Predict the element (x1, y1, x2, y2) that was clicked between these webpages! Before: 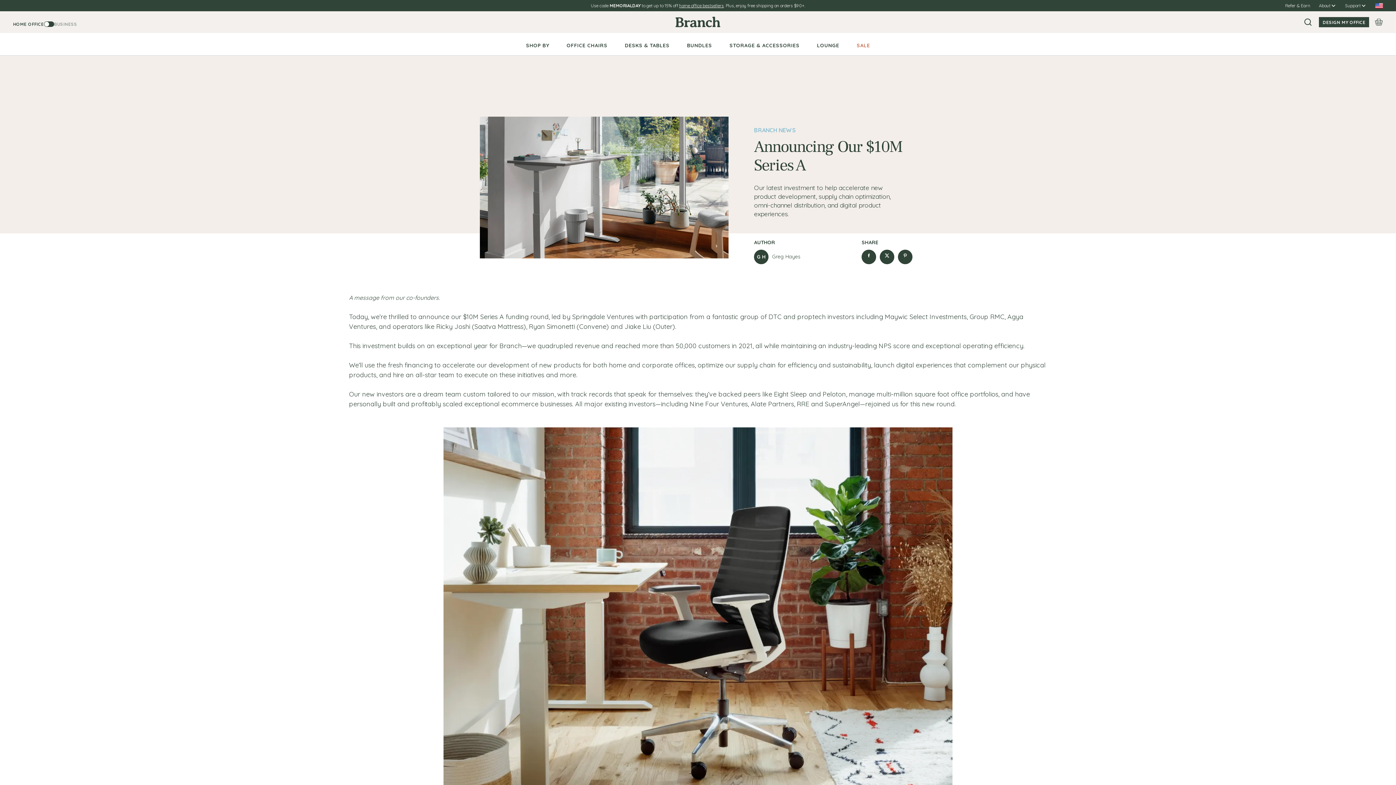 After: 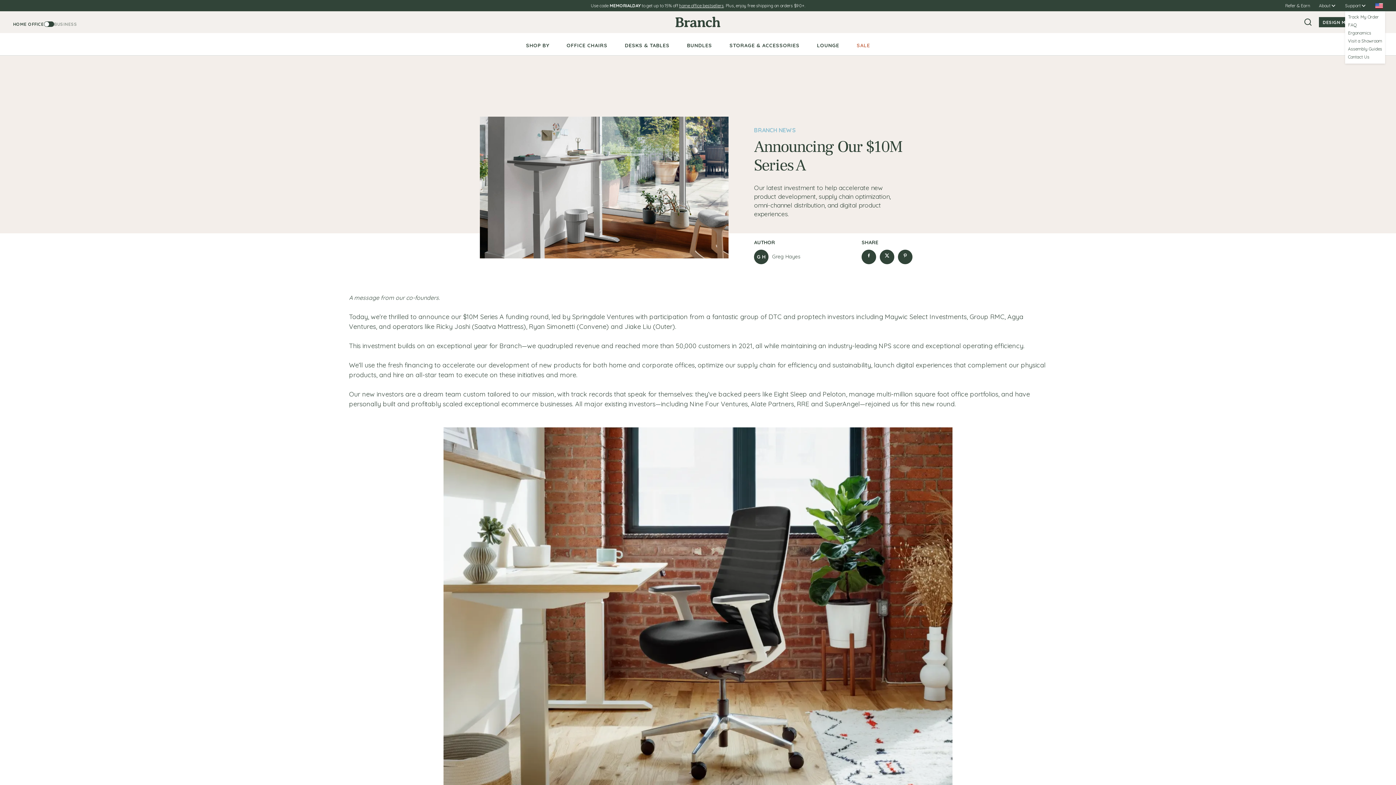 Action: label: Support bbox: (1345, 0, 1366, 11)